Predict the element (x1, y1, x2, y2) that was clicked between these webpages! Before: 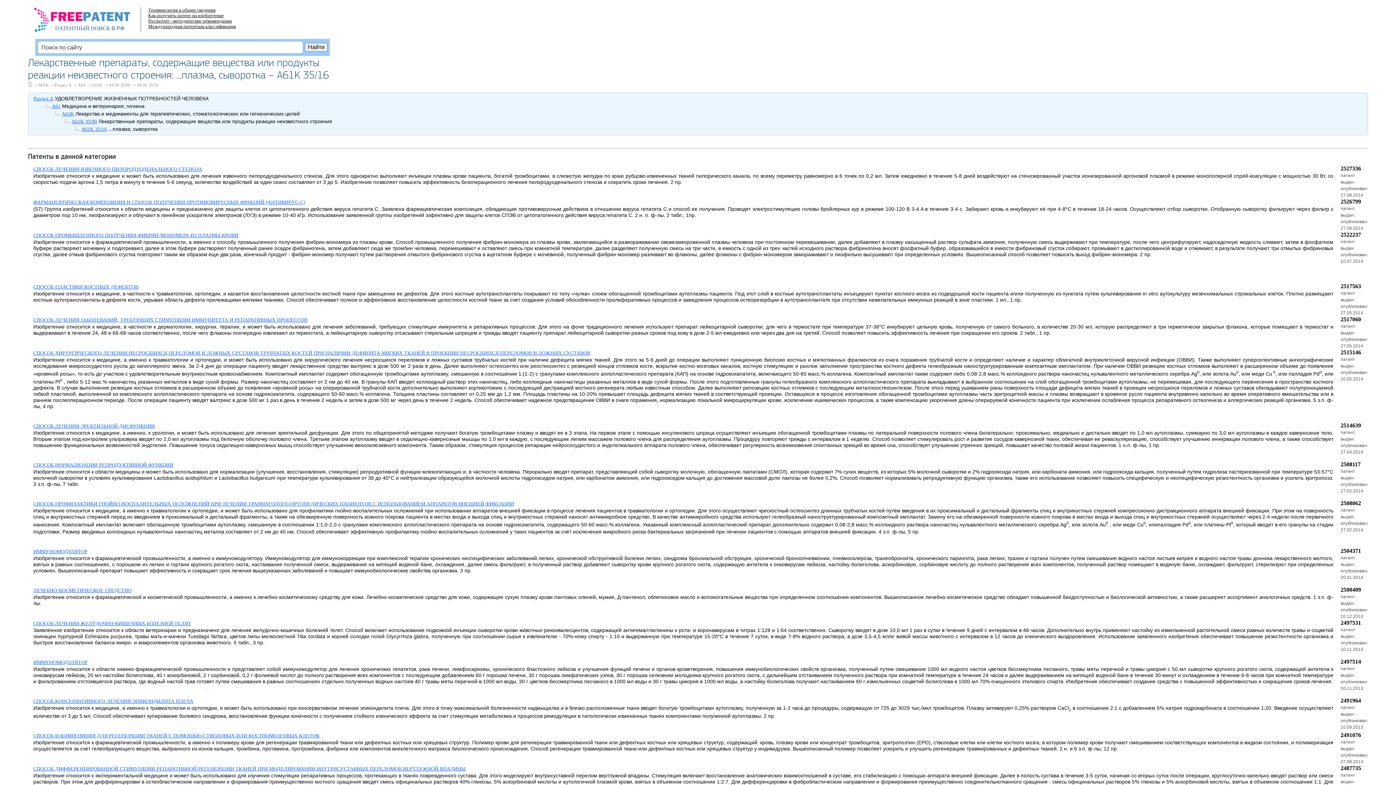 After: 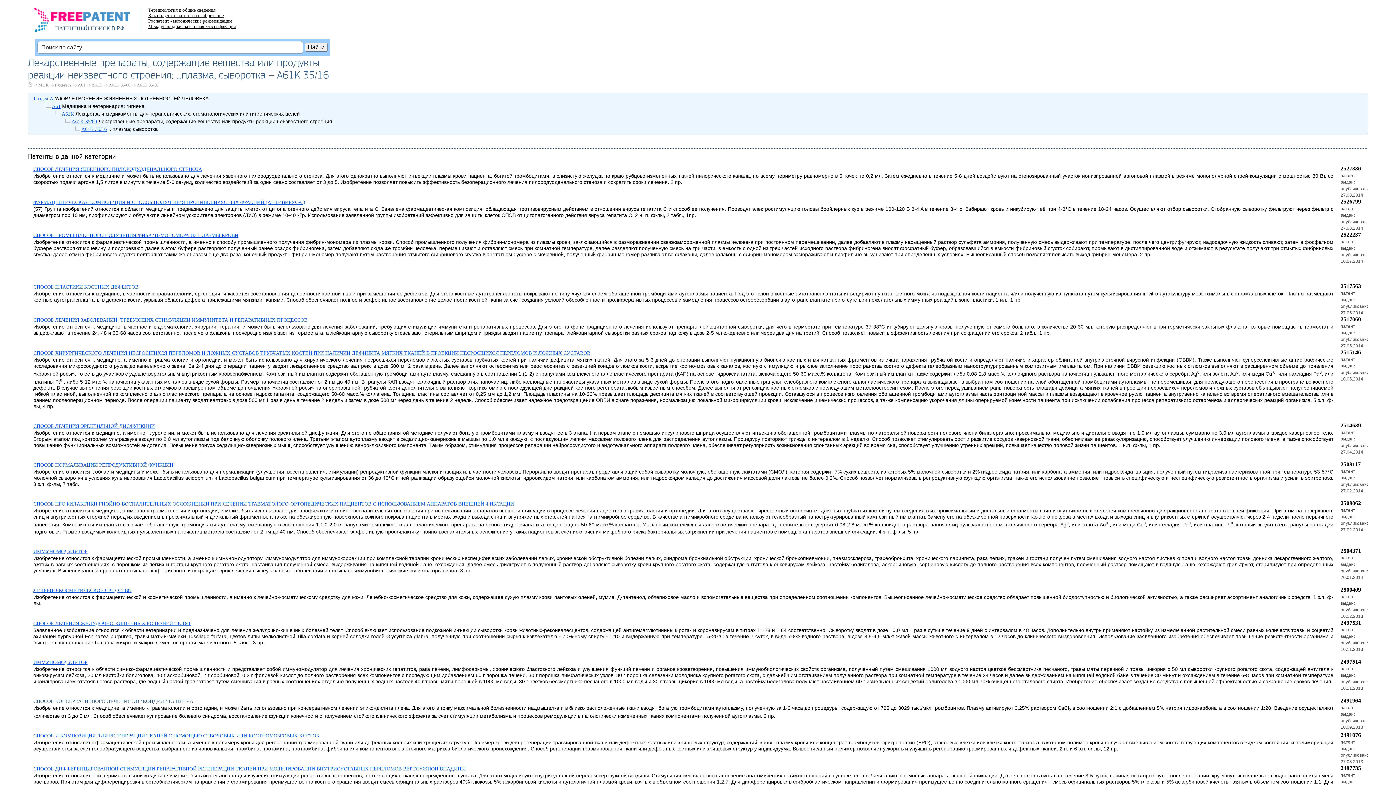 Action: label: СПОСОБ КОНСЕРВАТИВНОГО ЛЕЧЕНИЯ ЭПИКОНДИЛИТА ПЛЕЧА bbox: (33, 698, 193, 704)